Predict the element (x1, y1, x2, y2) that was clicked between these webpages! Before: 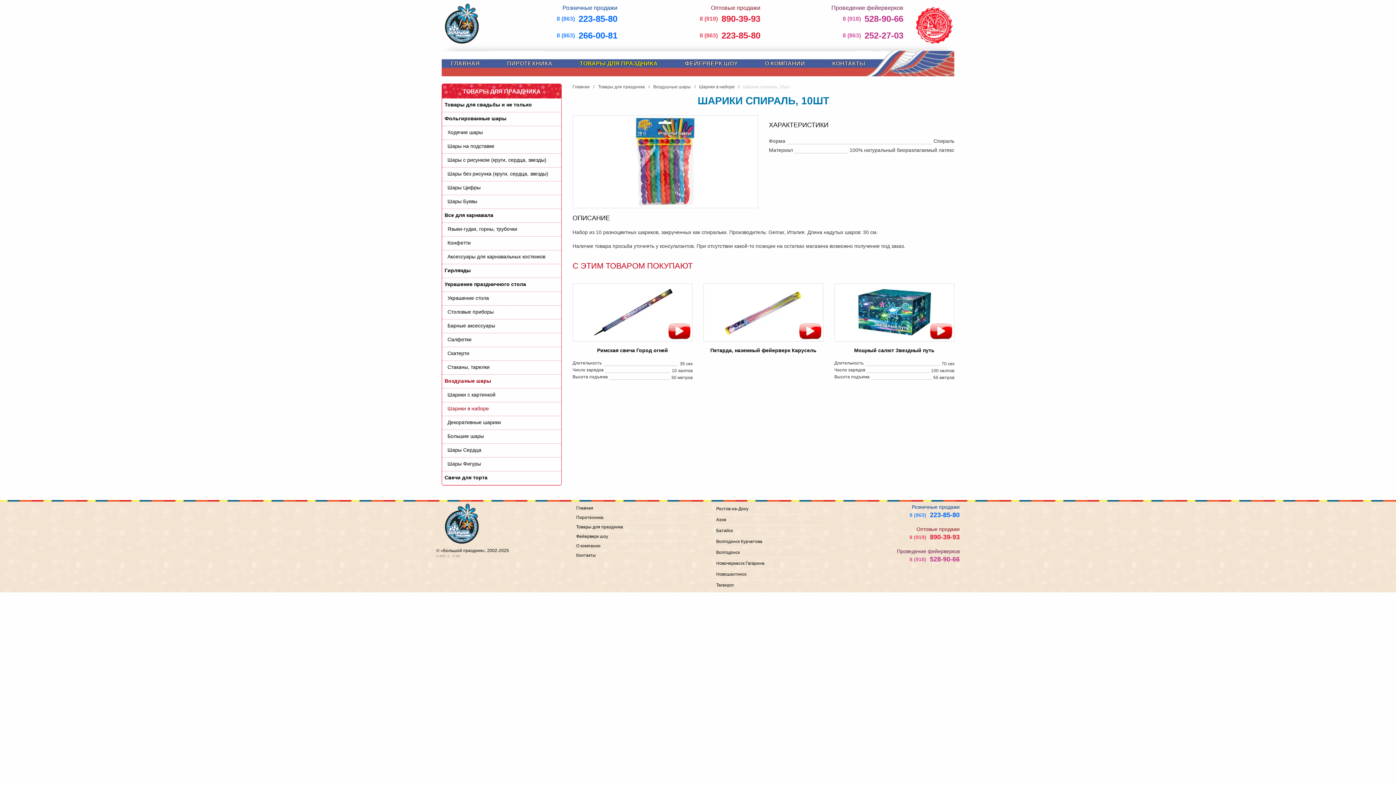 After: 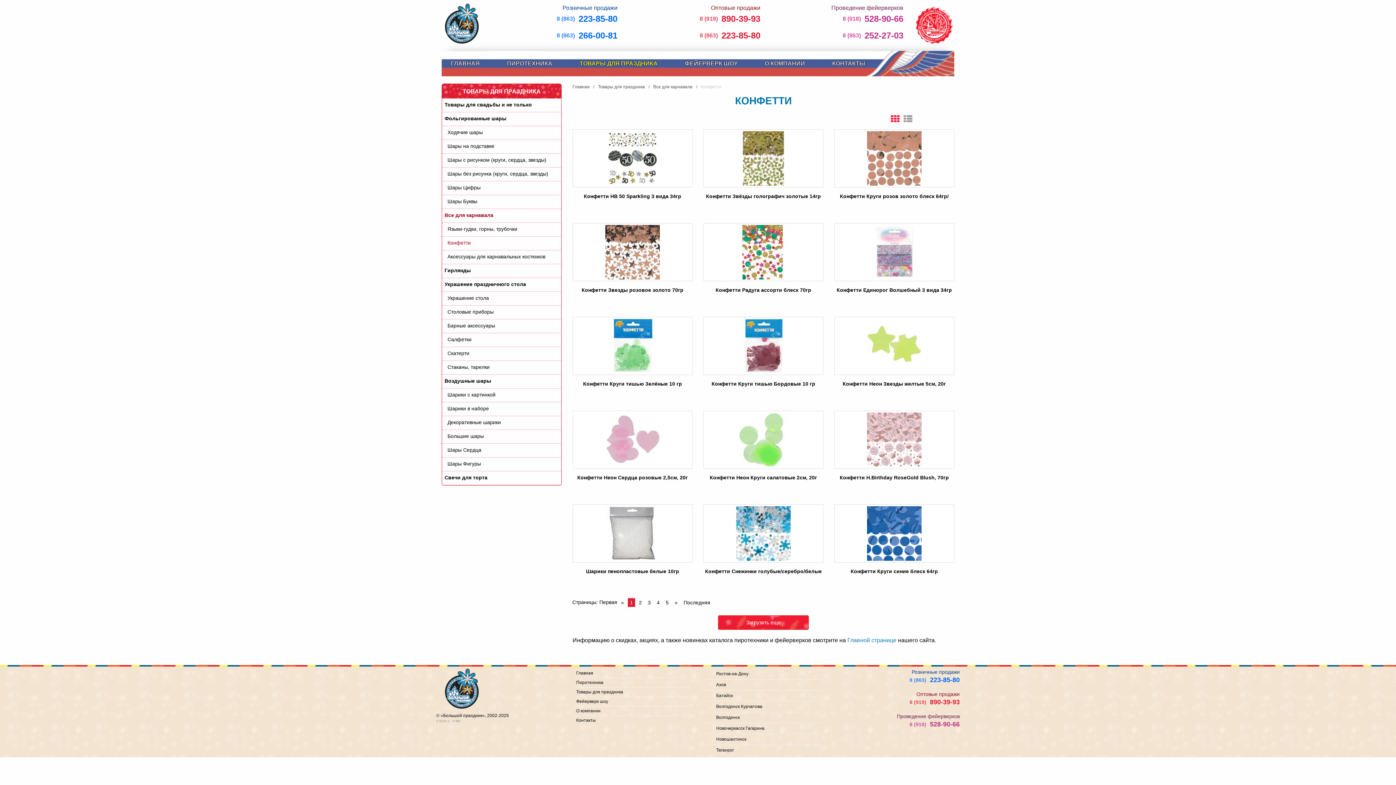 Action: bbox: (447, 240, 470, 245) label: Конфетти